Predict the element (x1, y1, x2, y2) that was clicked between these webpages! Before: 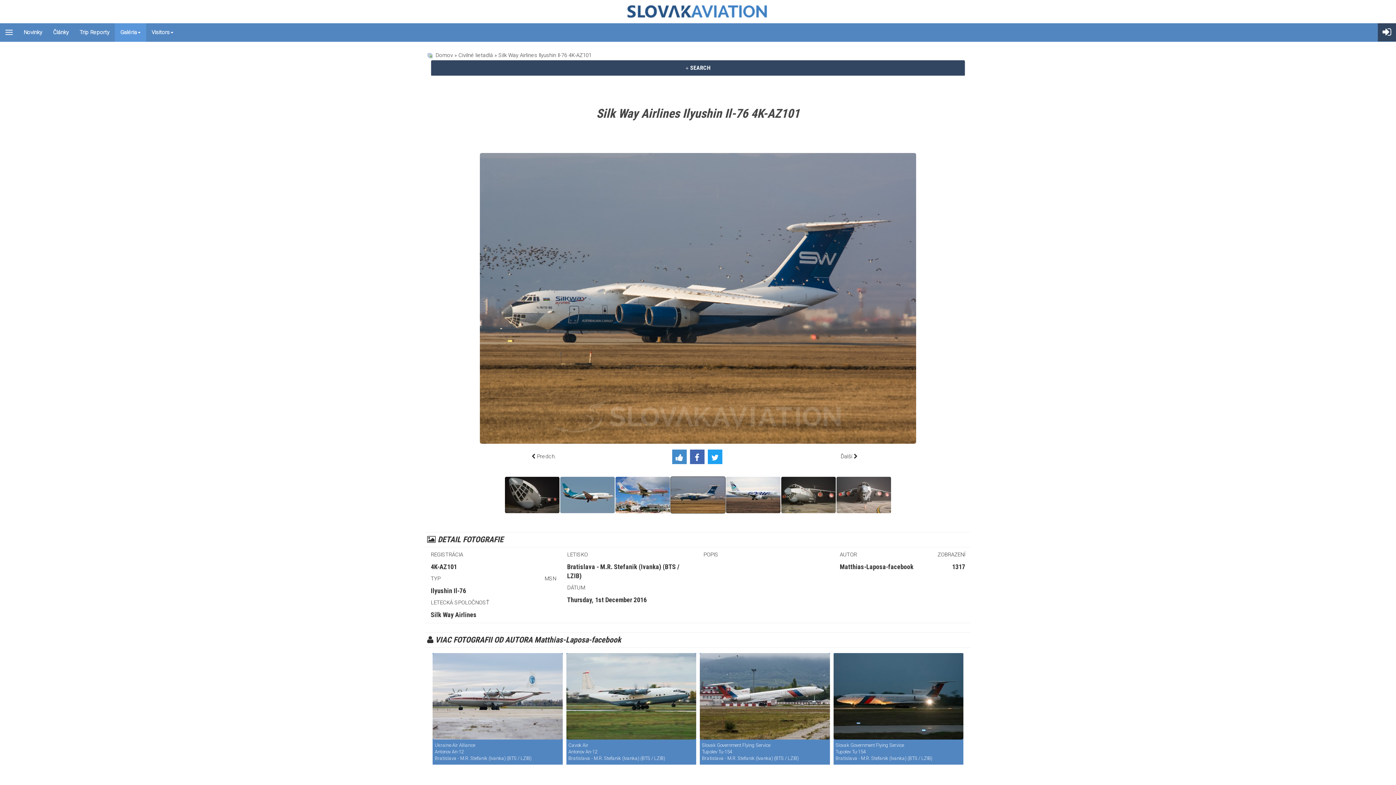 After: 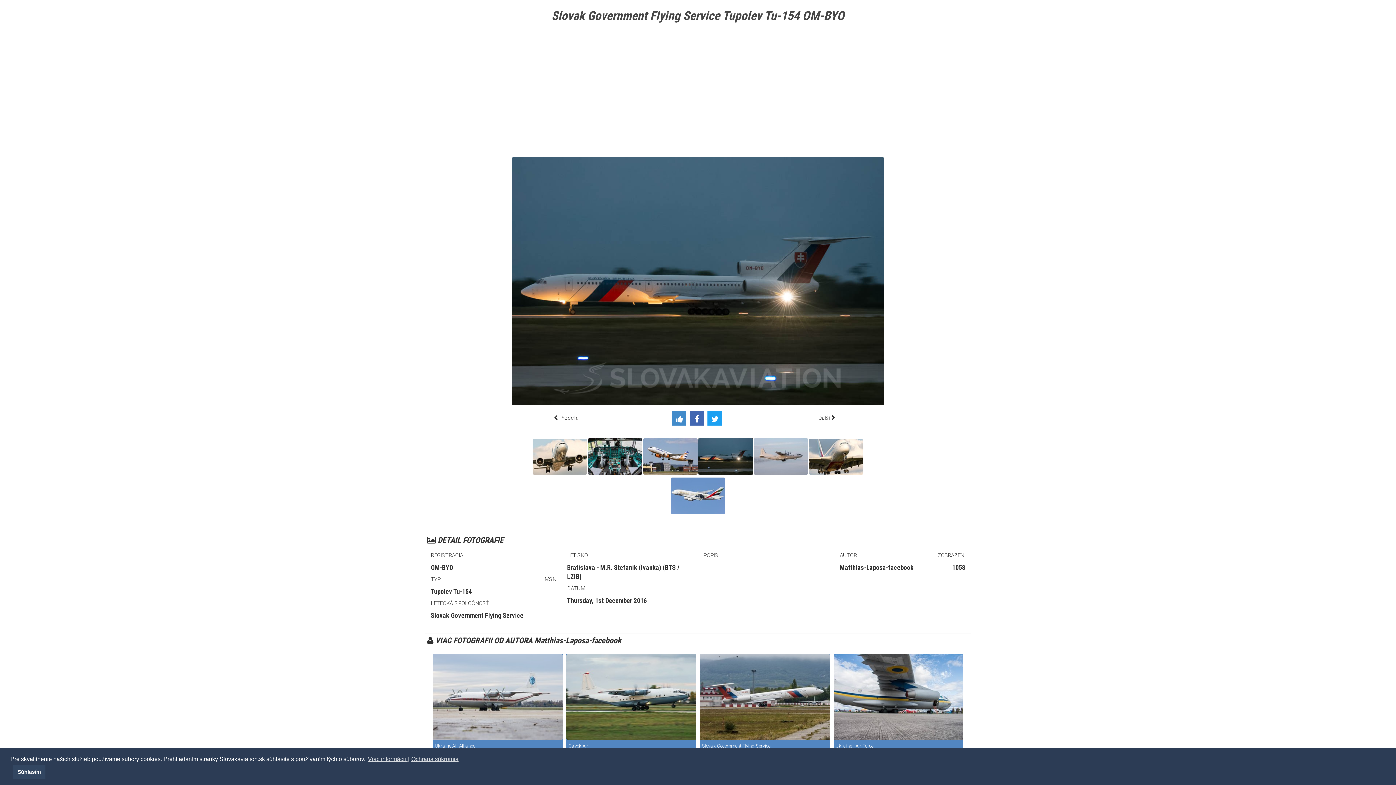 Action: bbox: (833, 653, 963, 739)